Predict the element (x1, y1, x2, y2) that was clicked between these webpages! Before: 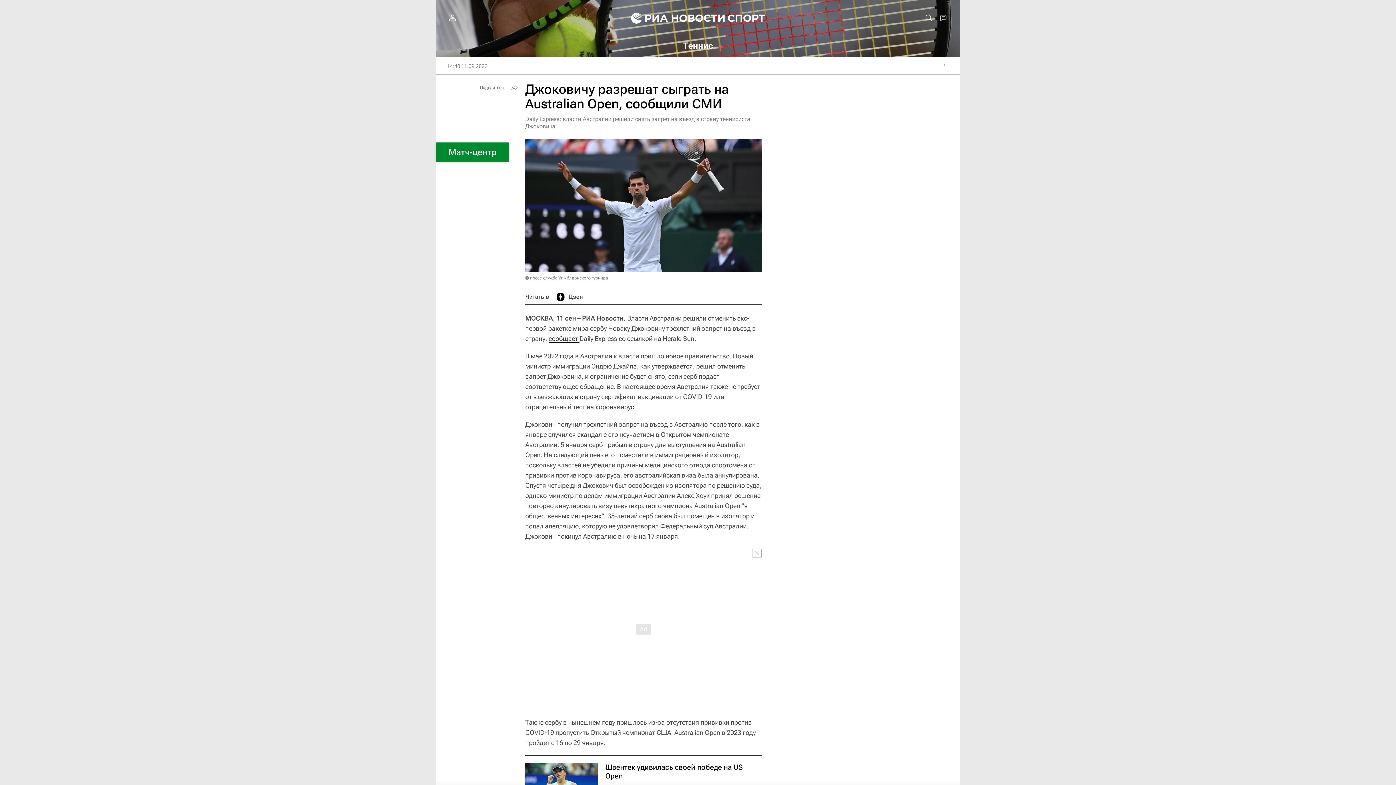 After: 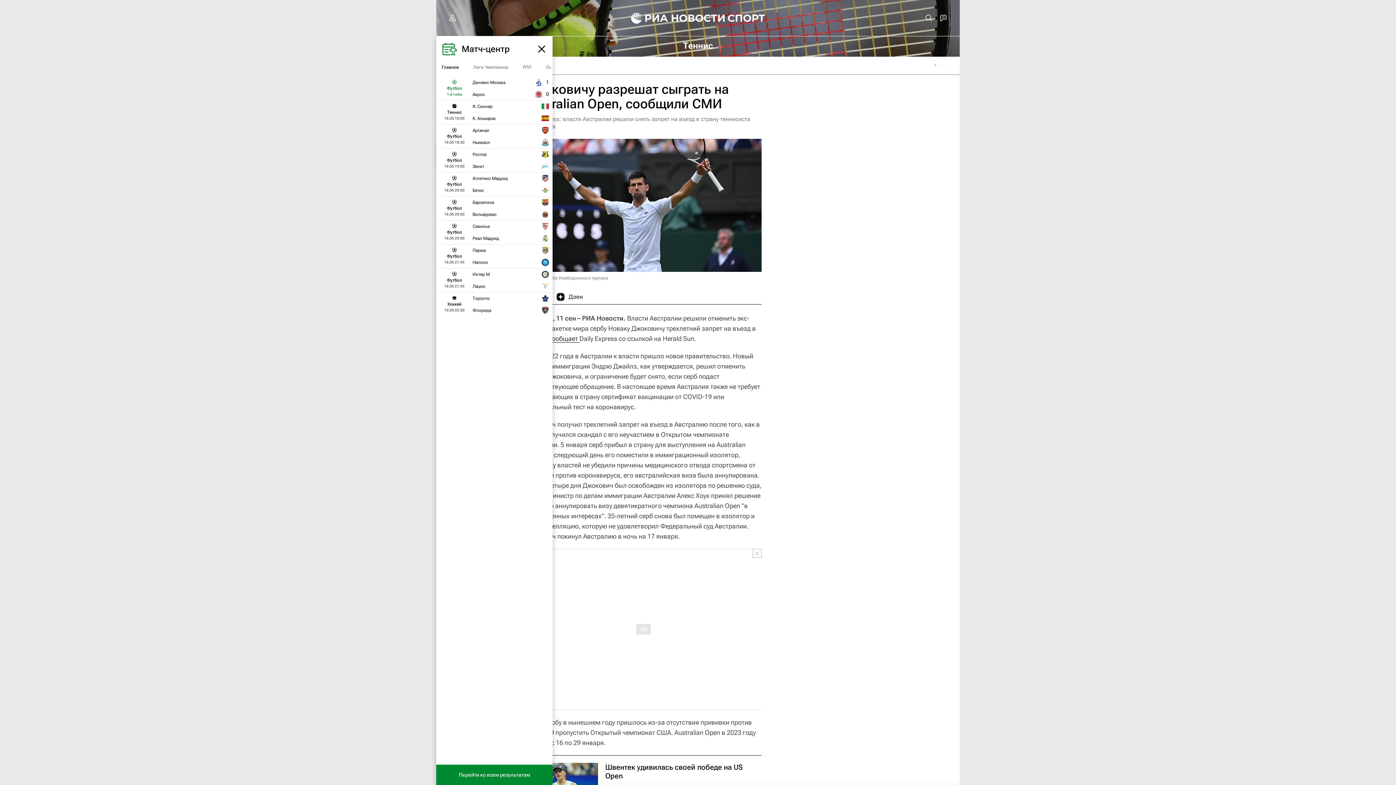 Action: label: Матч-центр bbox: (436, 142, 509, 162)